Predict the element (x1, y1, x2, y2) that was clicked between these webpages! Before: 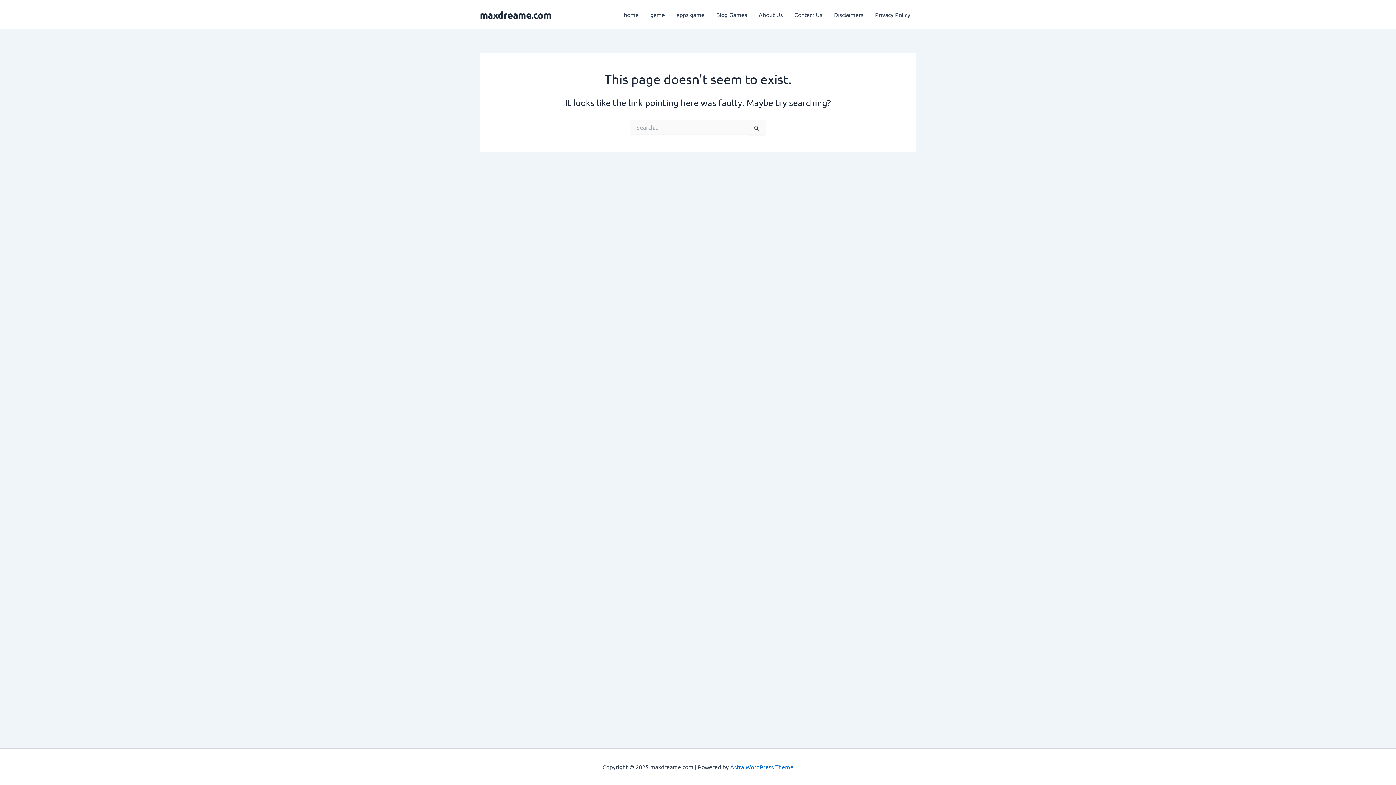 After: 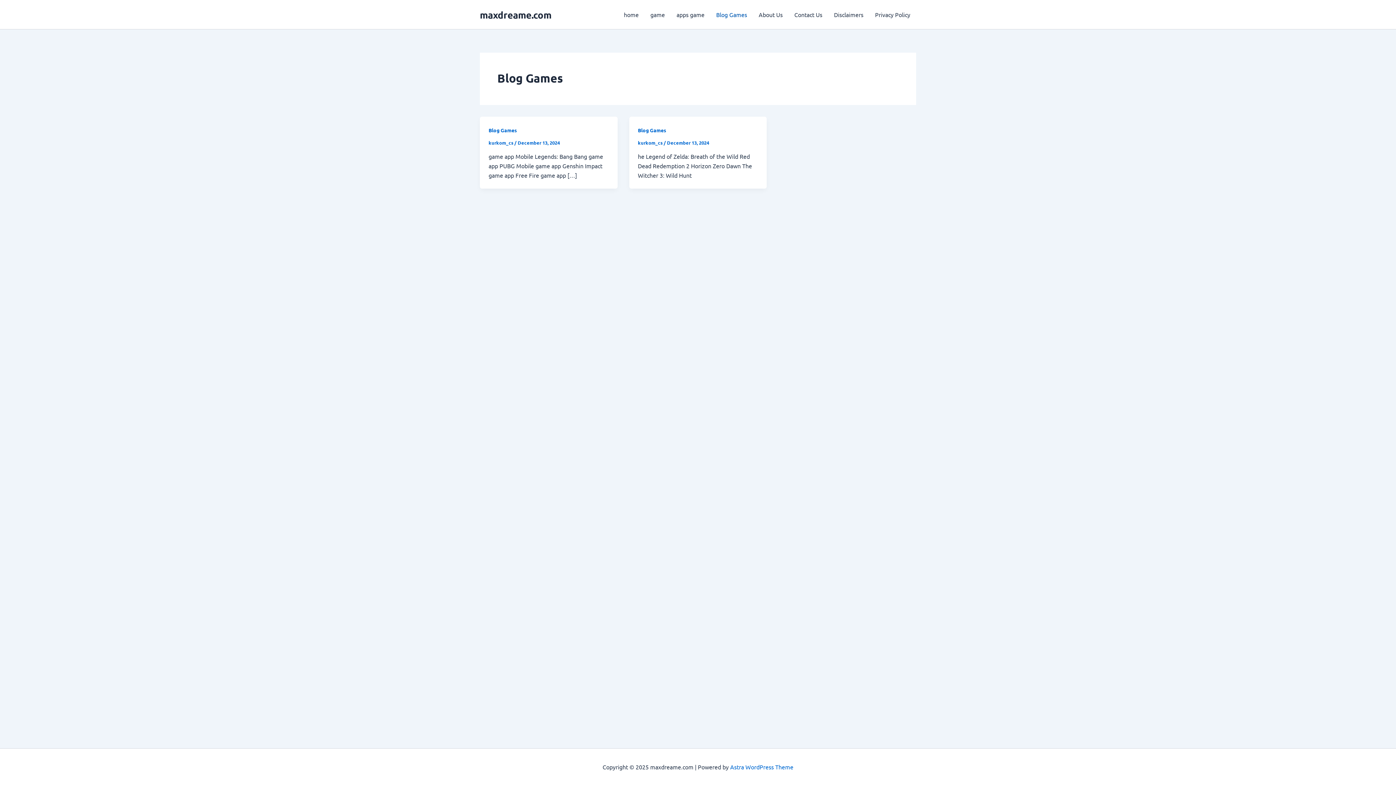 Action: bbox: (710, 0, 753, 29) label: Blog Games